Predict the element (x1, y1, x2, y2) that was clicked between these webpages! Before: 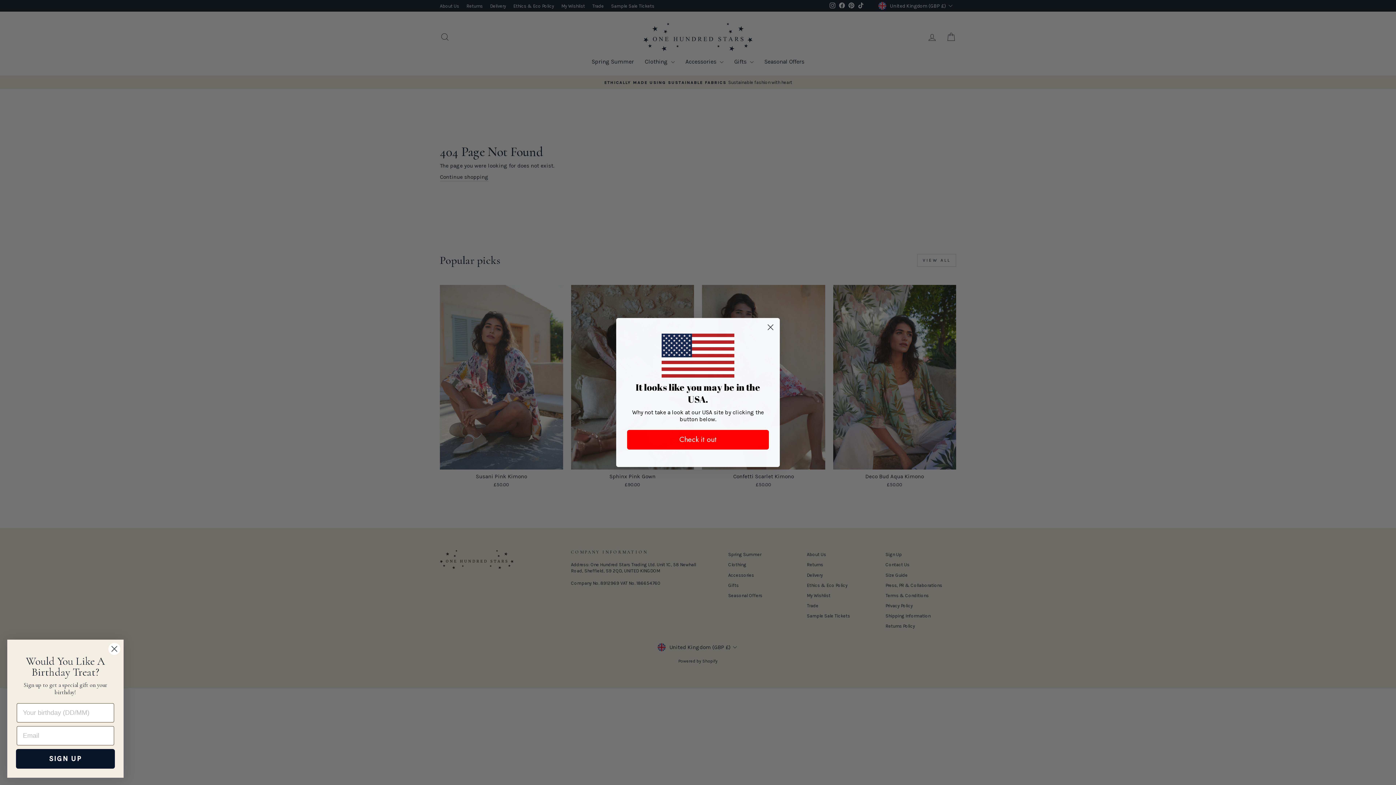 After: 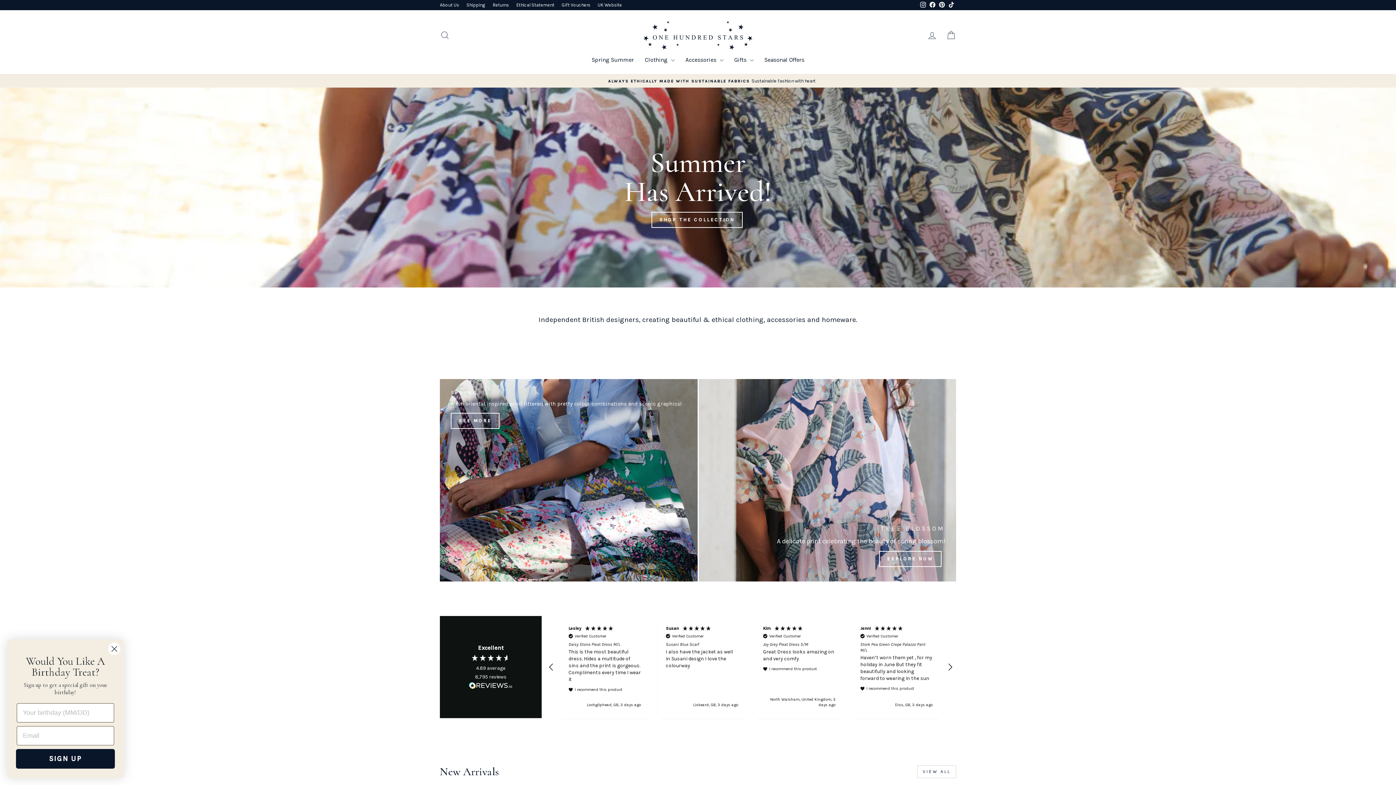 Action: label: Check it out bbox: (627, 430, 769, 449)